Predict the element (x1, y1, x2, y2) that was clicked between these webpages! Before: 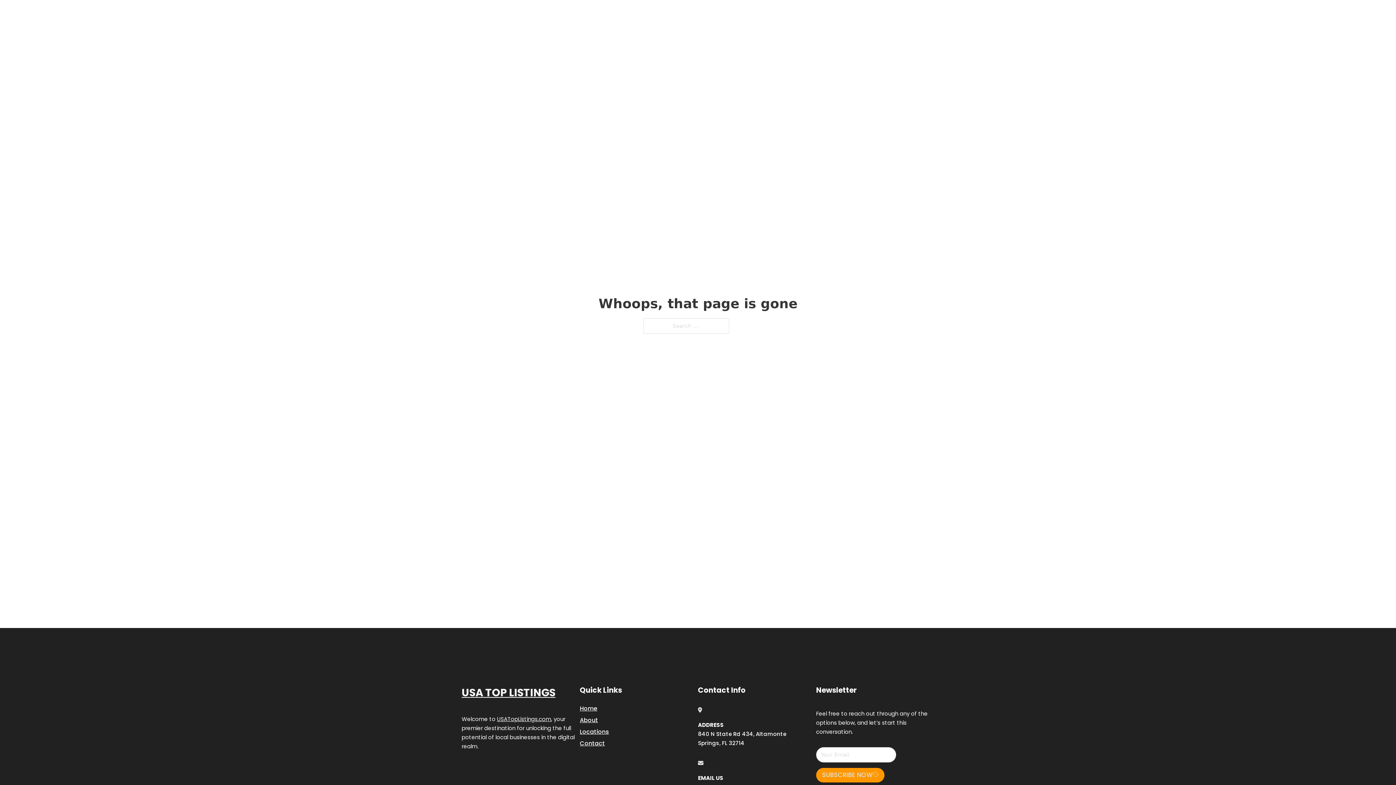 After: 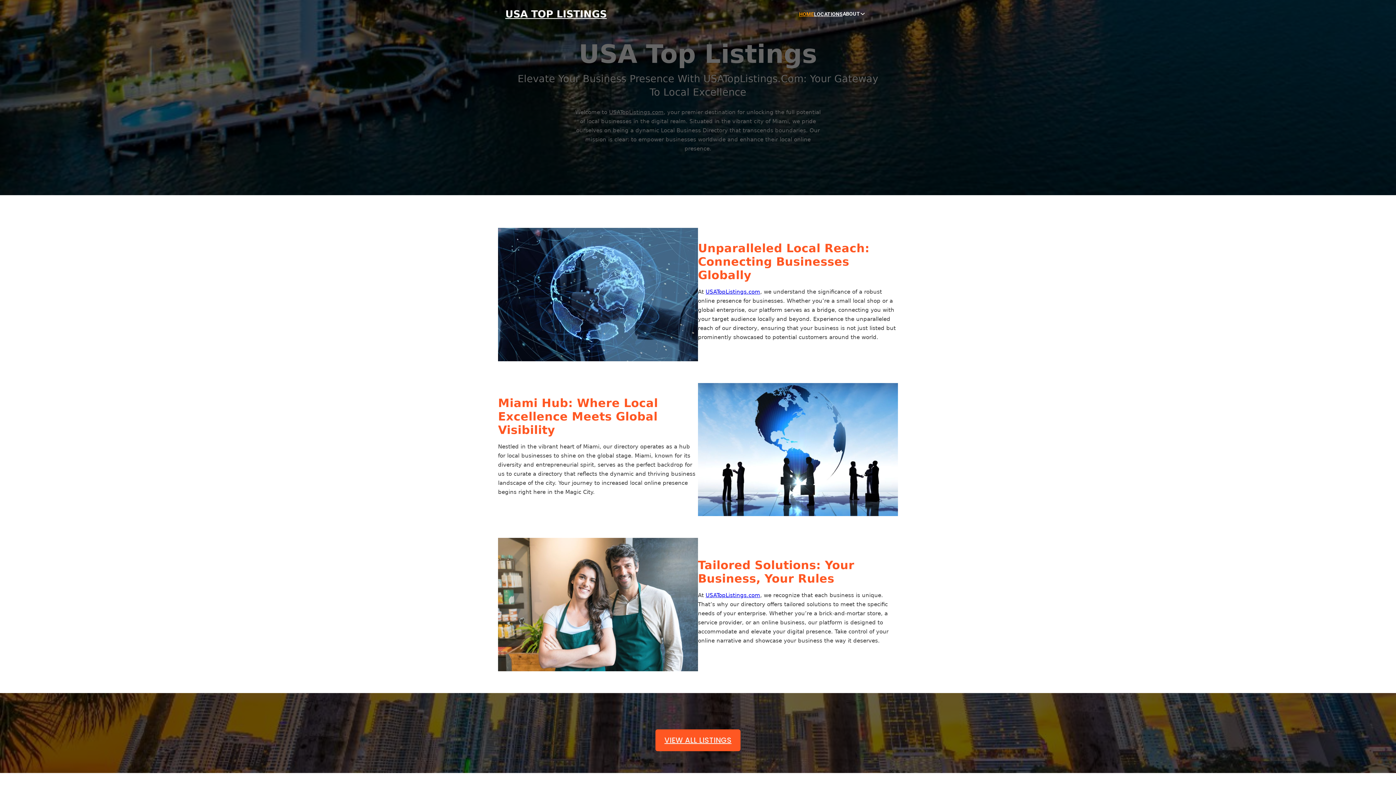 Action: bbox: (580, 703, 597, 713) label: Home